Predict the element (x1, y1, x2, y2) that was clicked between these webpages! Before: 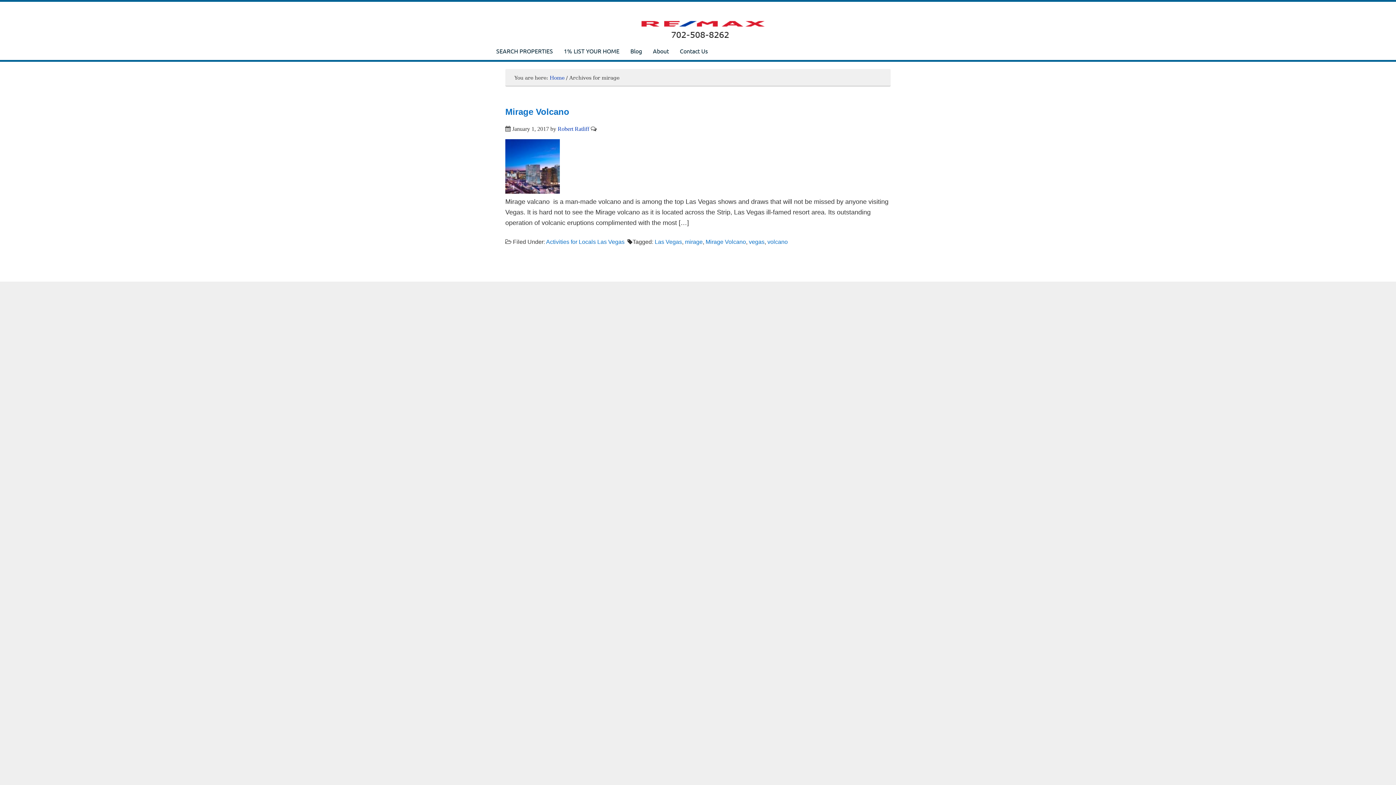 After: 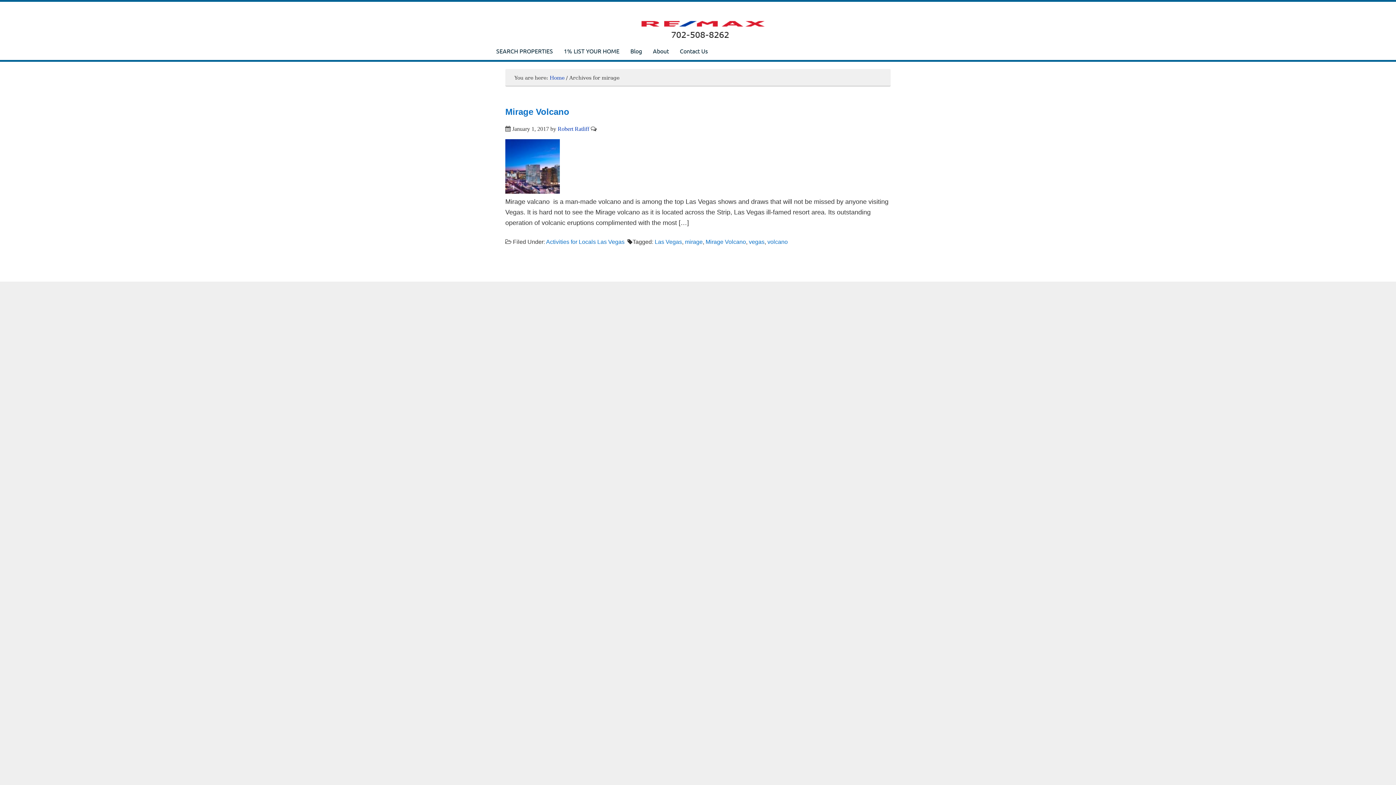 Action: bbox: (685, 238, 702, 245) label: mirage